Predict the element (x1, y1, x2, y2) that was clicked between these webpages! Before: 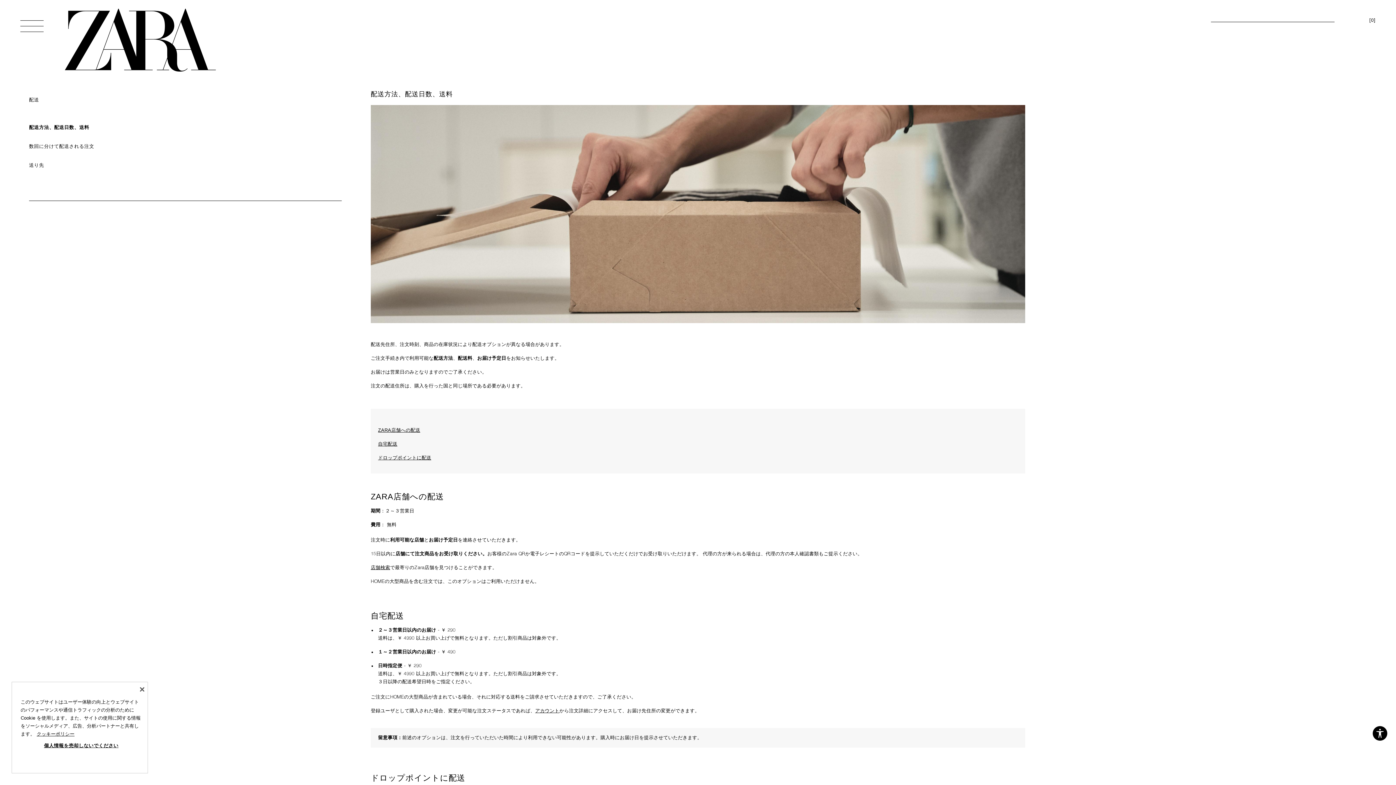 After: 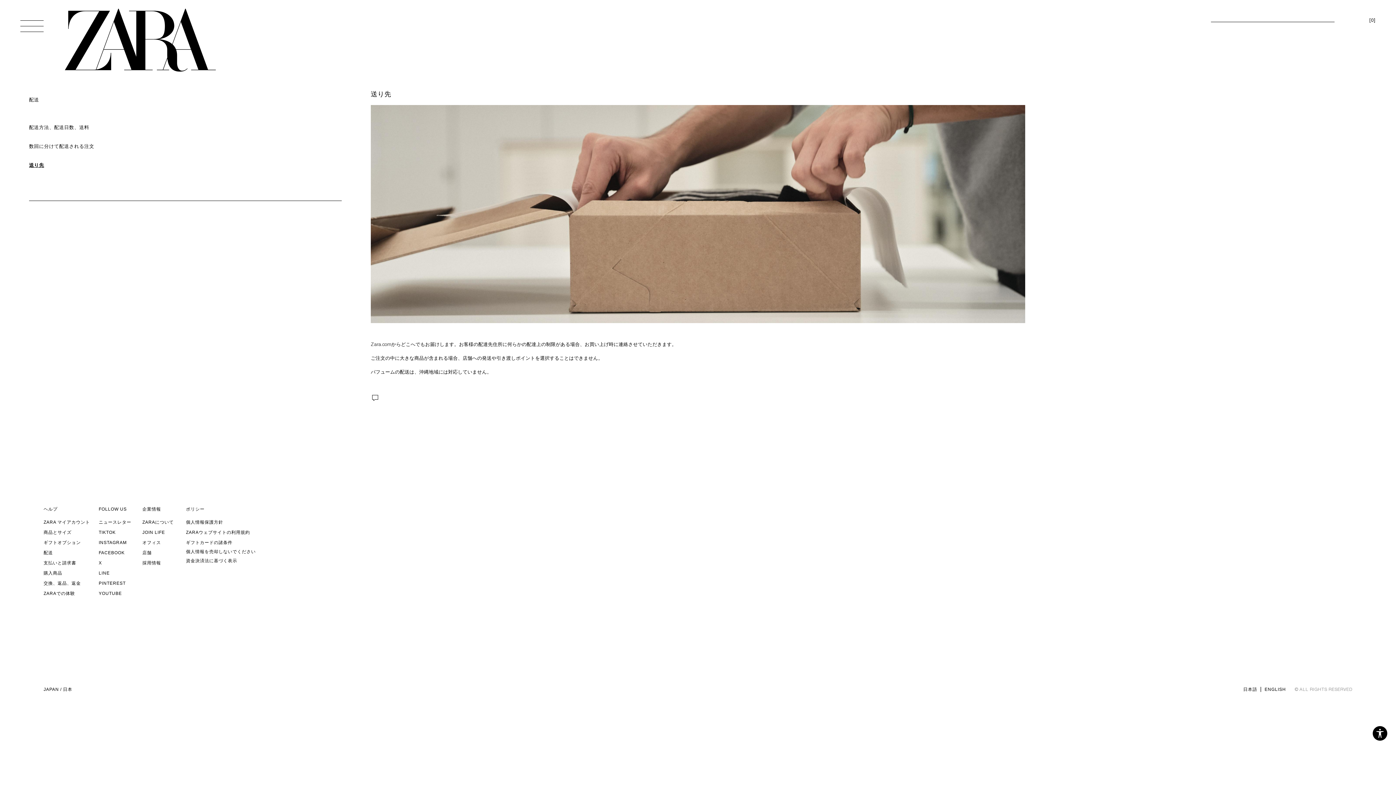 Action: label: 送り先 bbox: (29, 156, 341, 174)